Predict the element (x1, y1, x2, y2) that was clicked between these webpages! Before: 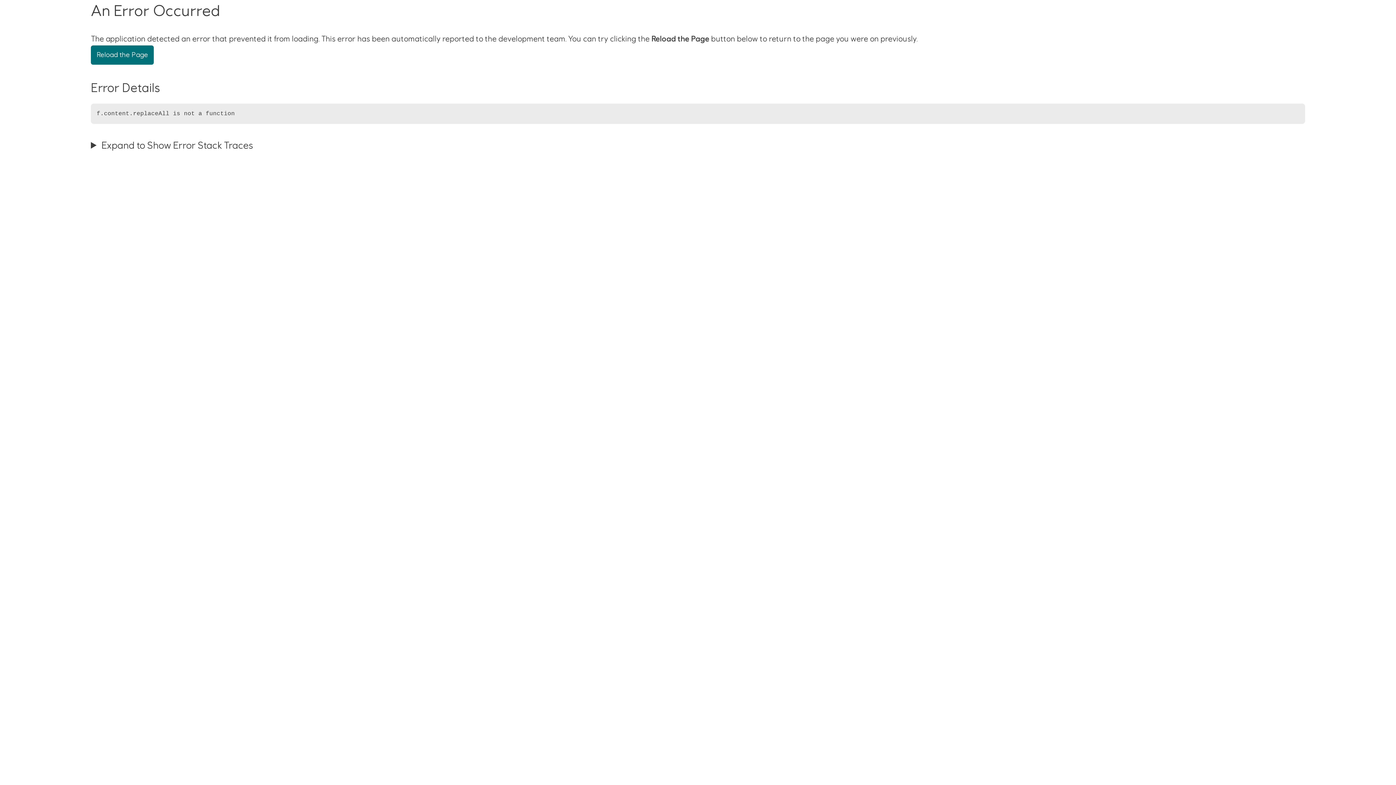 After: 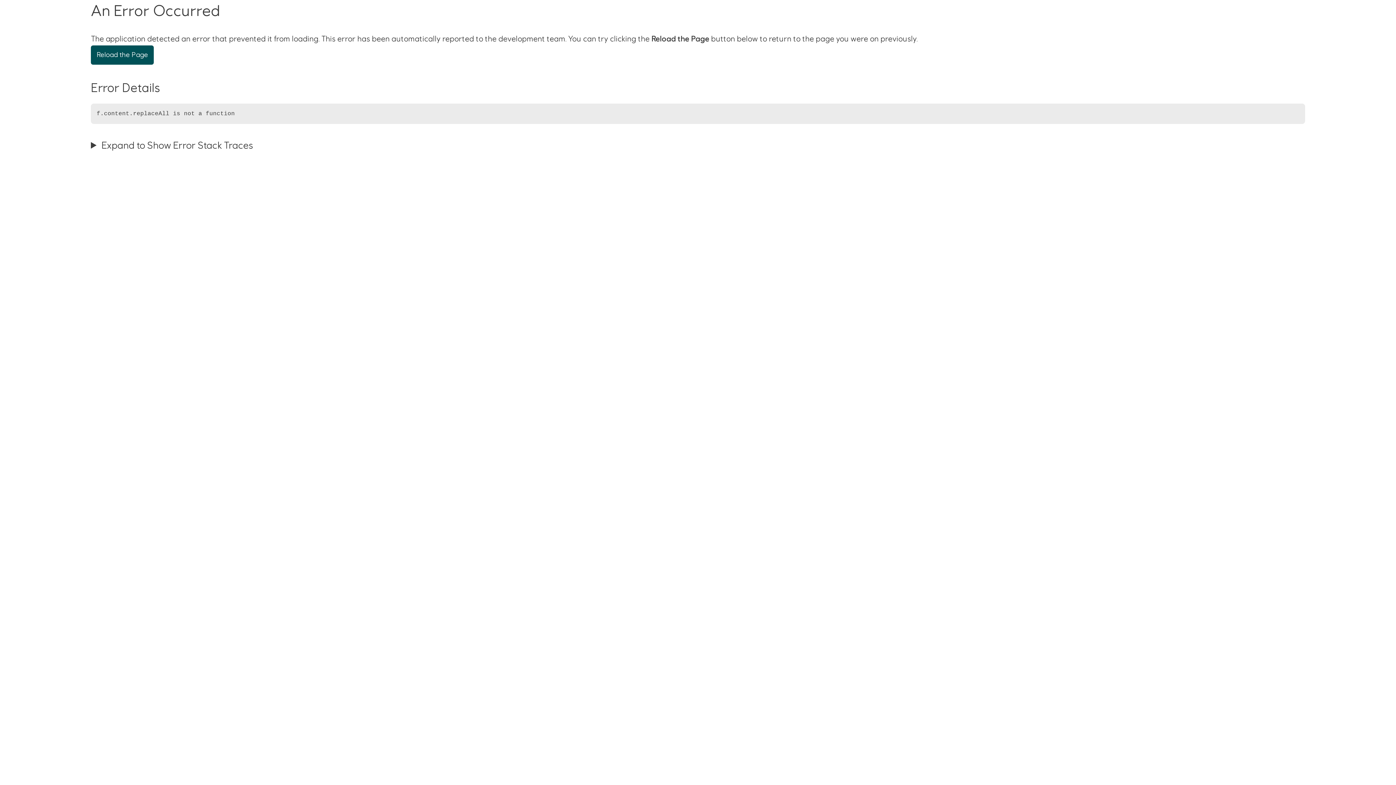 Action: label: Reload the Page bbox: (90, 45, 153, 64)